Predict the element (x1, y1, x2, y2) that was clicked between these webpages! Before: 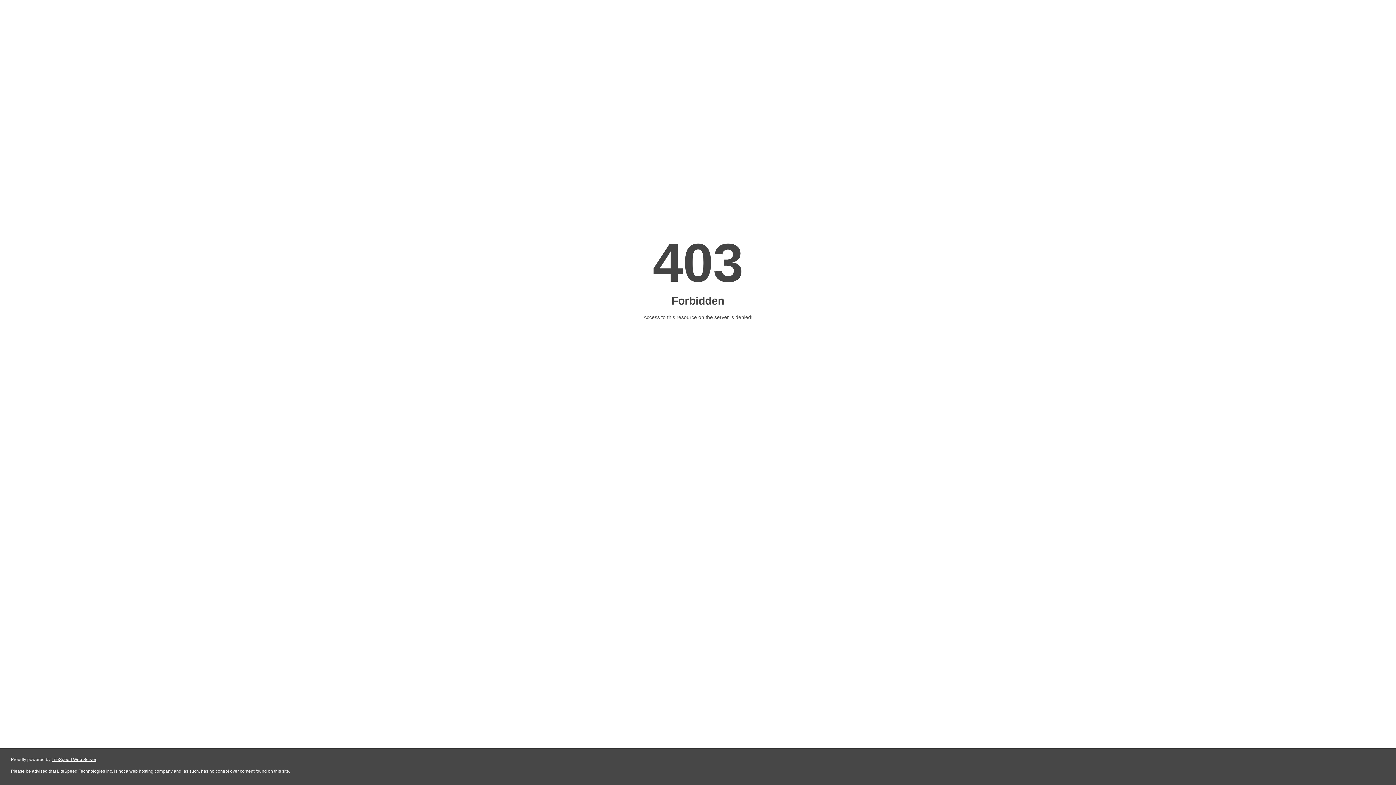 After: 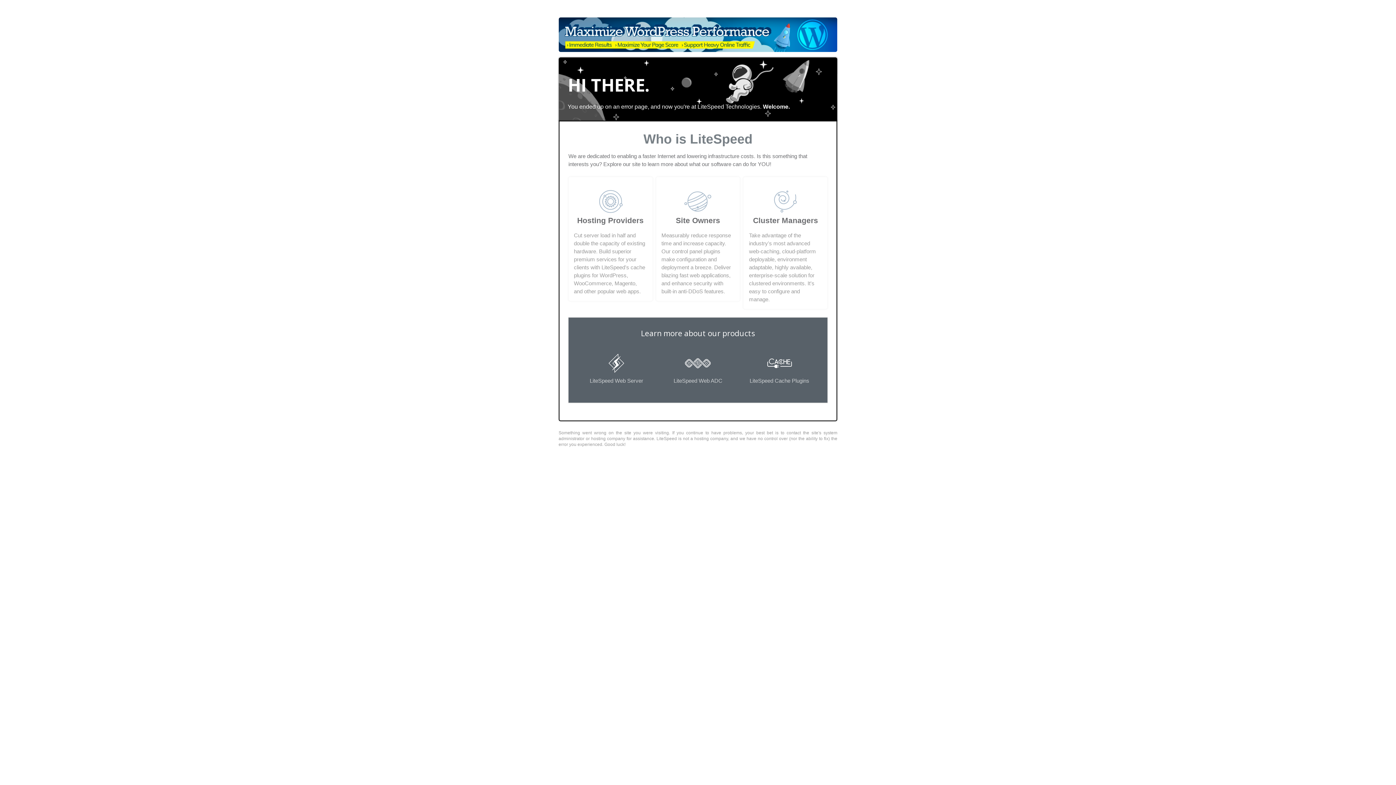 Action: label: LiteSpeed Web Server bbox: (51, 757, 96, 762)